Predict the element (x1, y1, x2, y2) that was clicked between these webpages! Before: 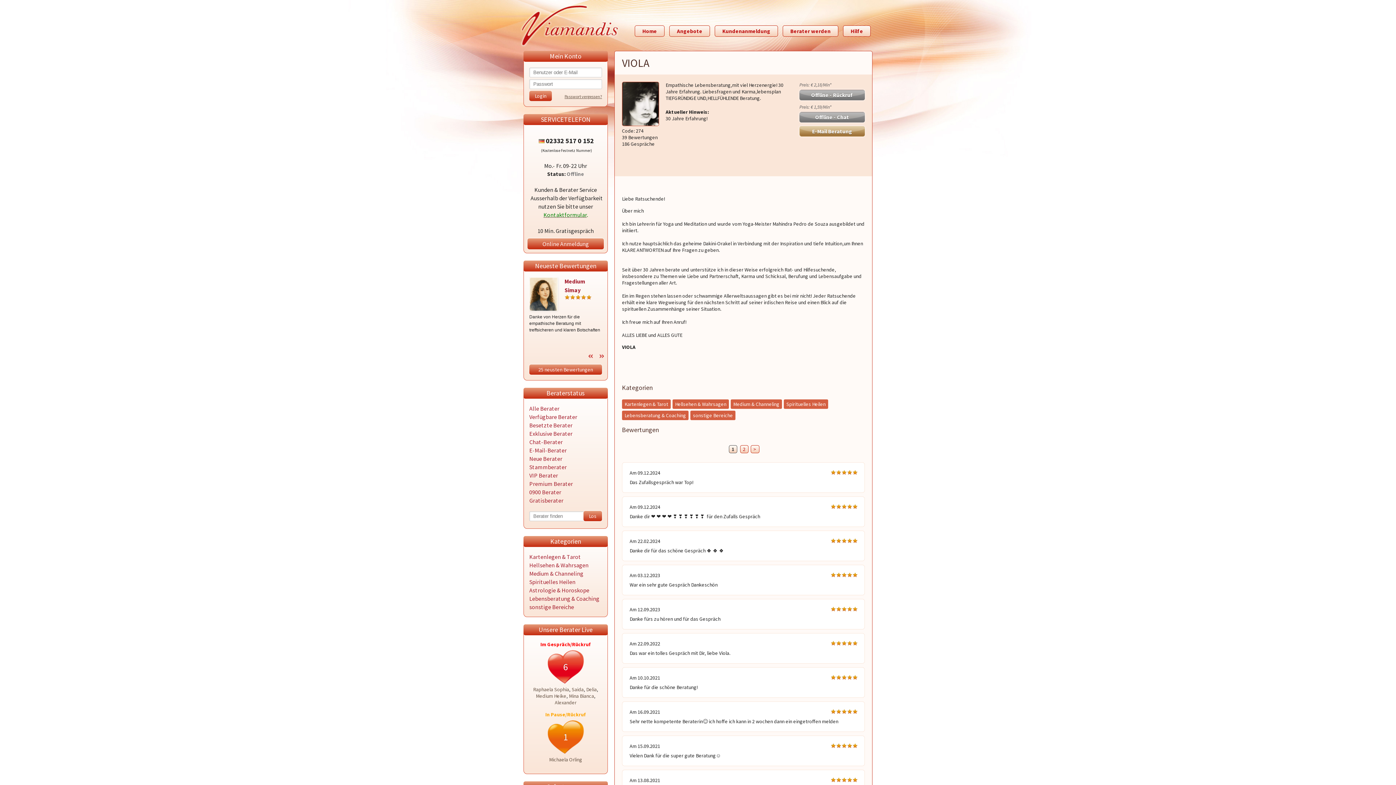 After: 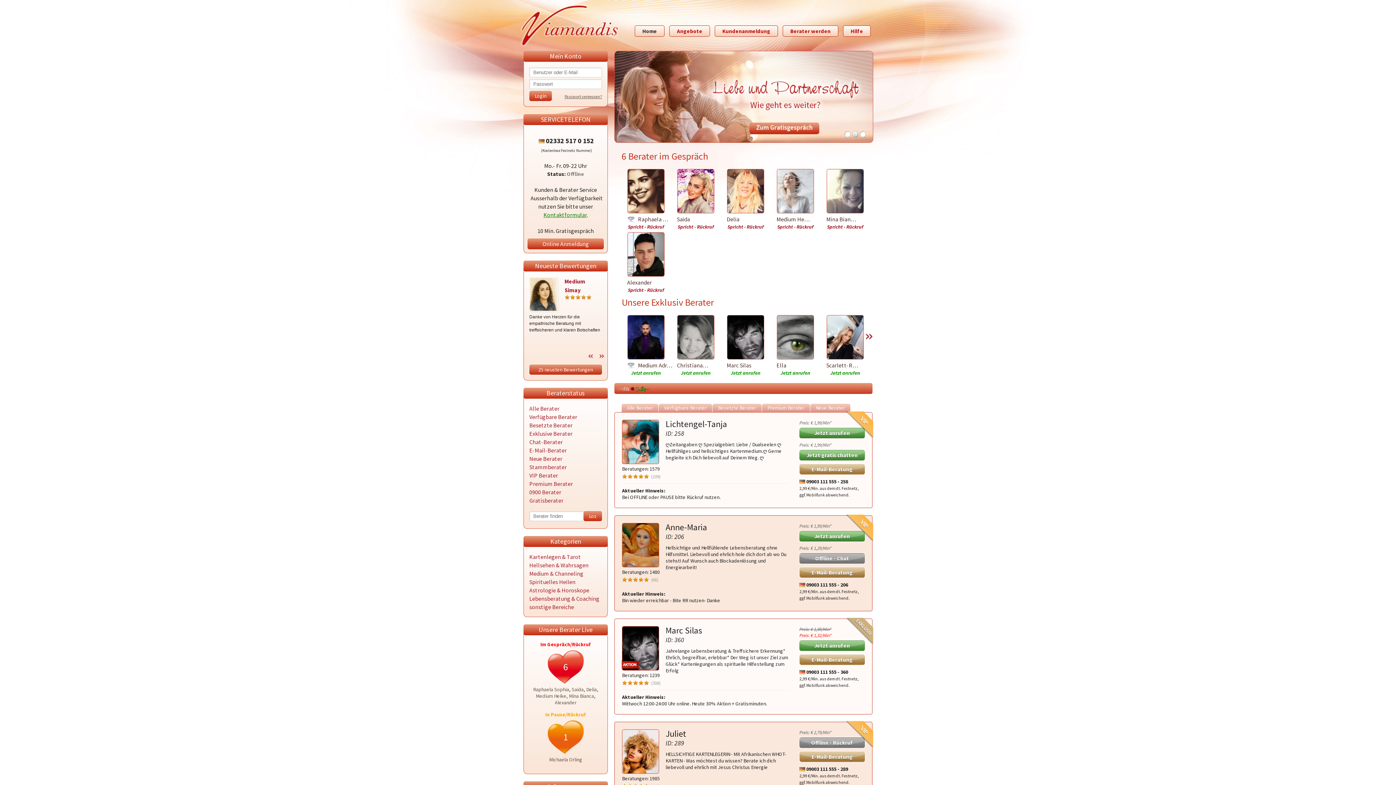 Action: label: VIP Berater bbox: (529, 472, 558, 479)